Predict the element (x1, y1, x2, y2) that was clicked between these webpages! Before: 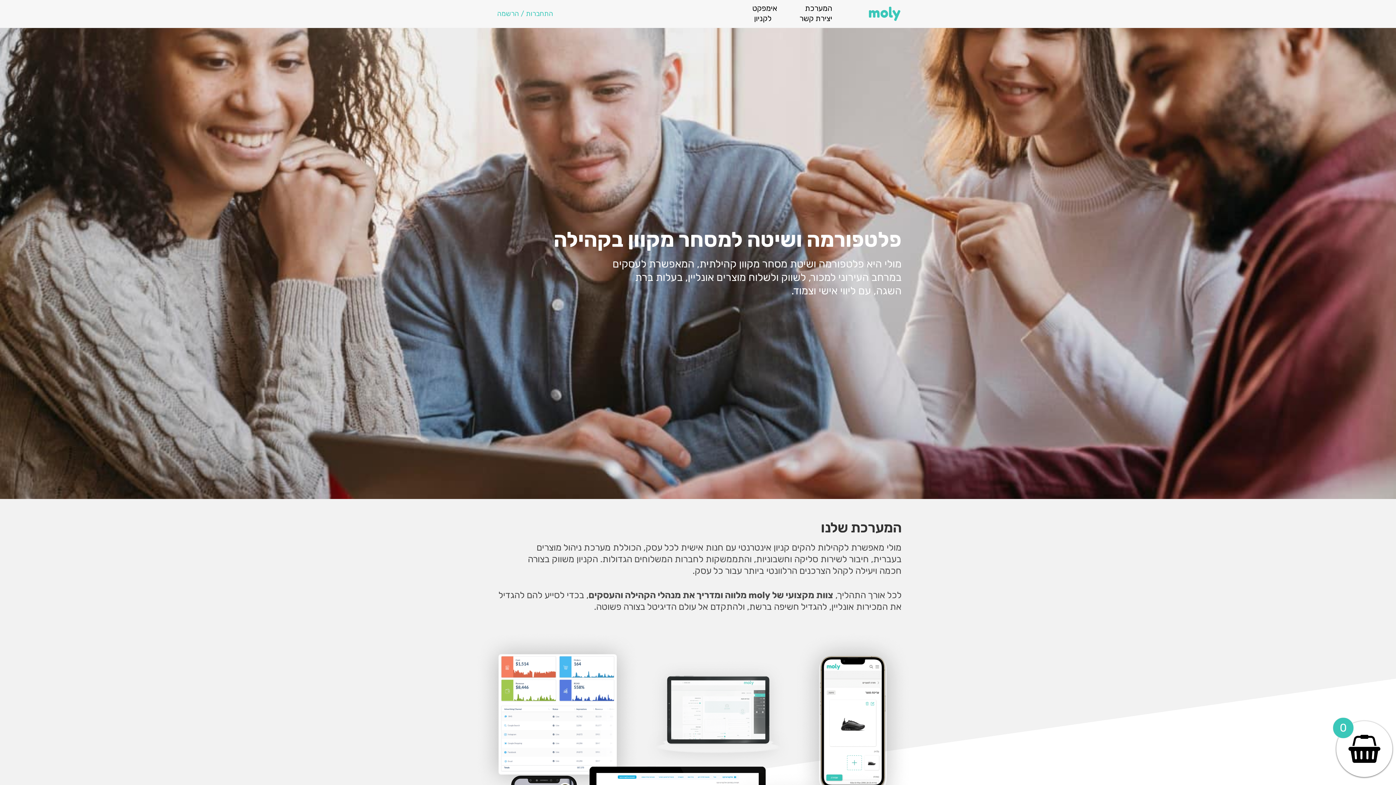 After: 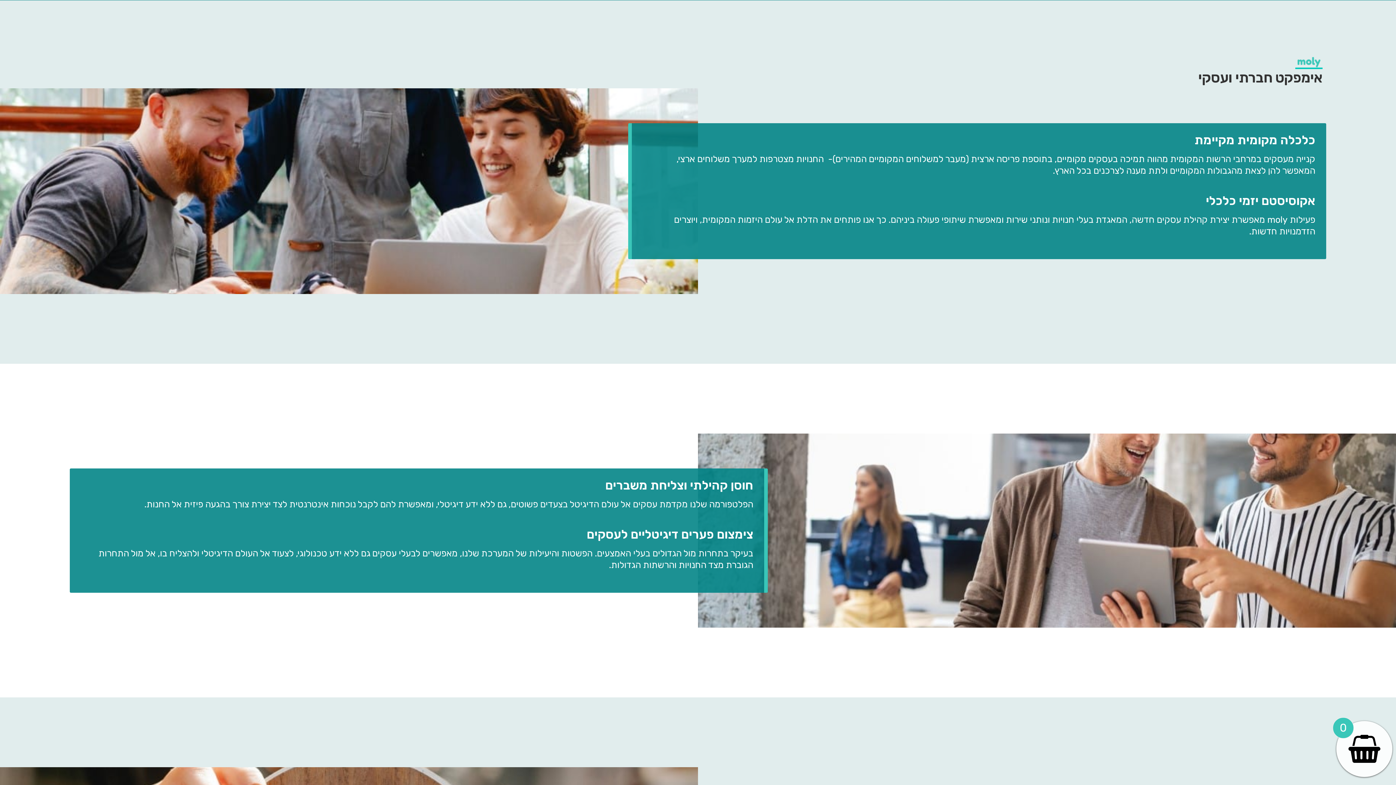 Action: label: אימפקט bbox: (752, 3, 777, 12)